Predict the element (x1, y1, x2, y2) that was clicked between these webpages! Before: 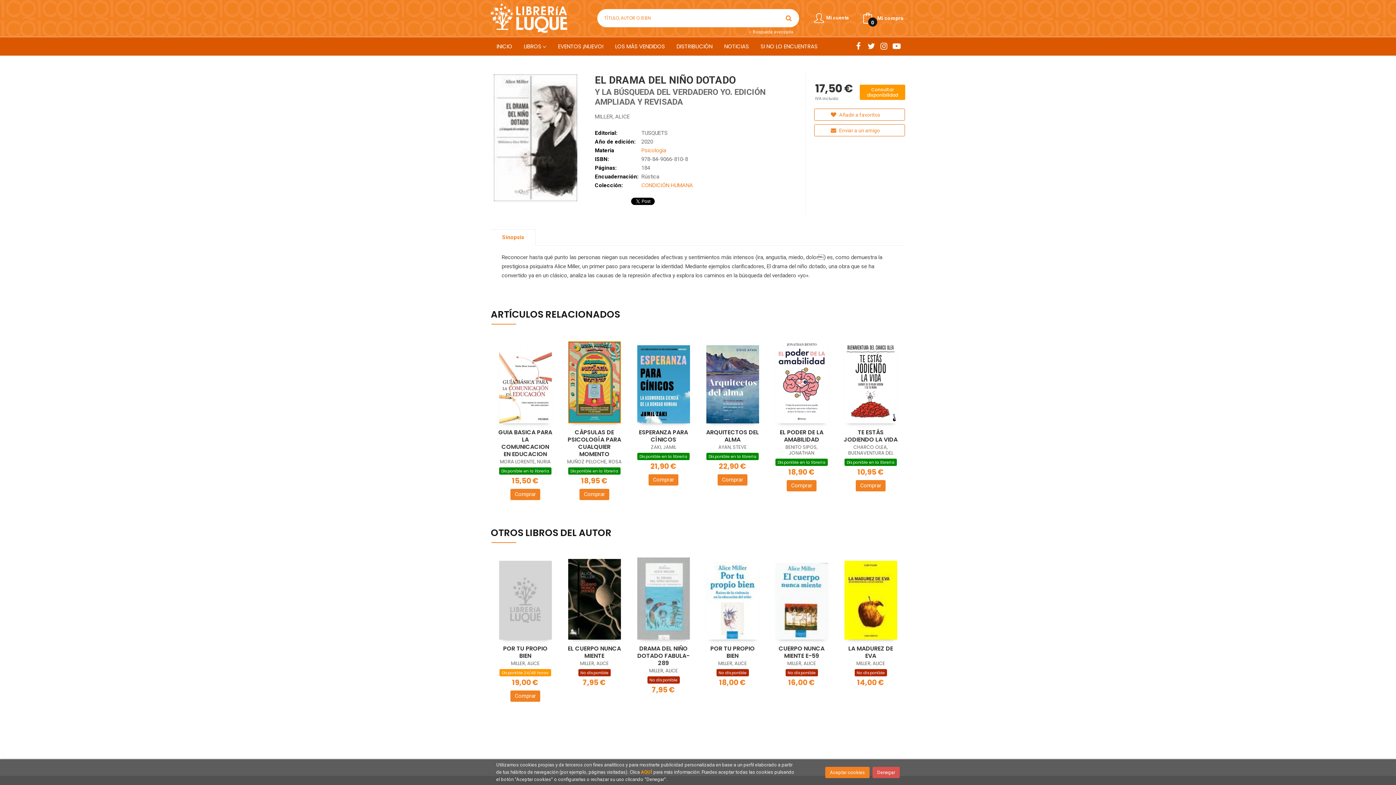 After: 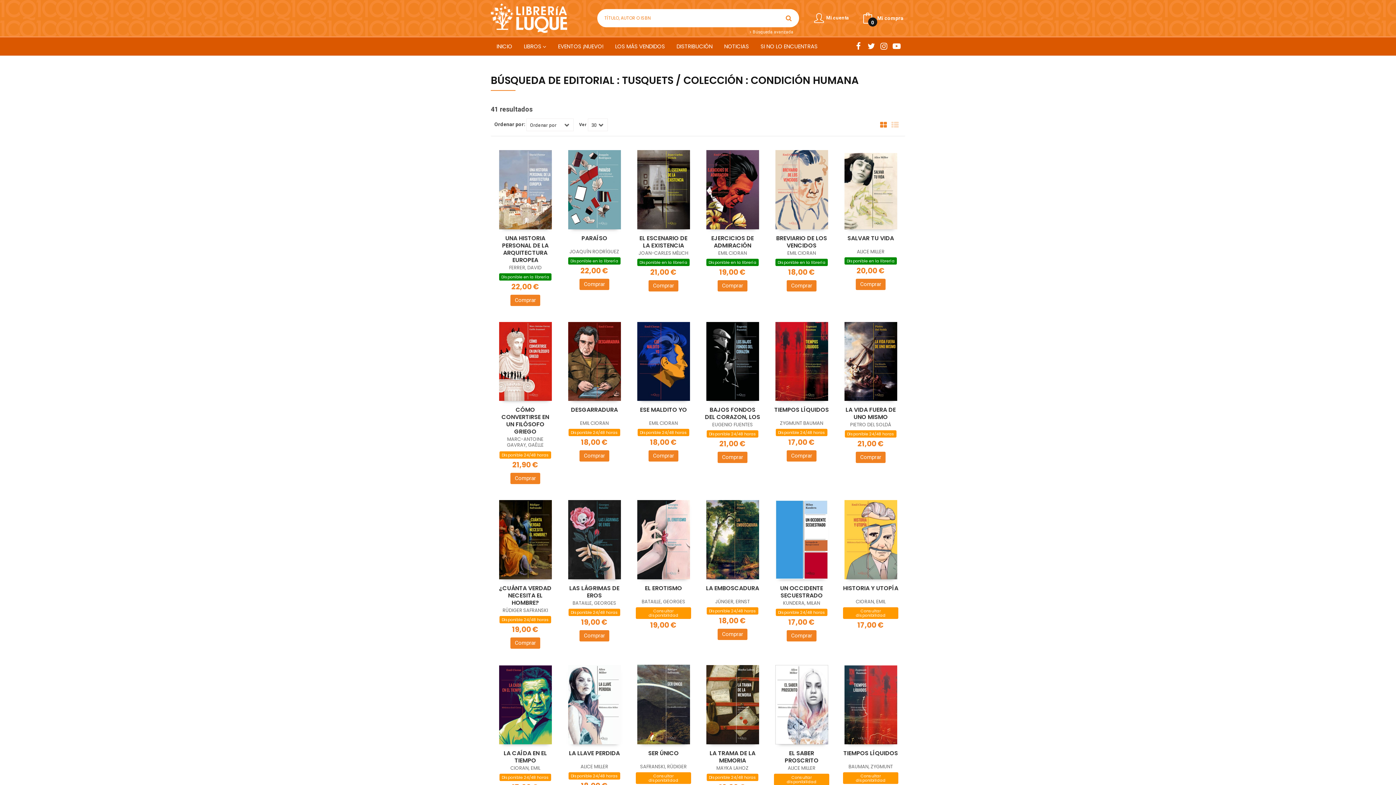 Action: bbox: (641, 182, 693, 188) label: CONDICIÓN HUMANA